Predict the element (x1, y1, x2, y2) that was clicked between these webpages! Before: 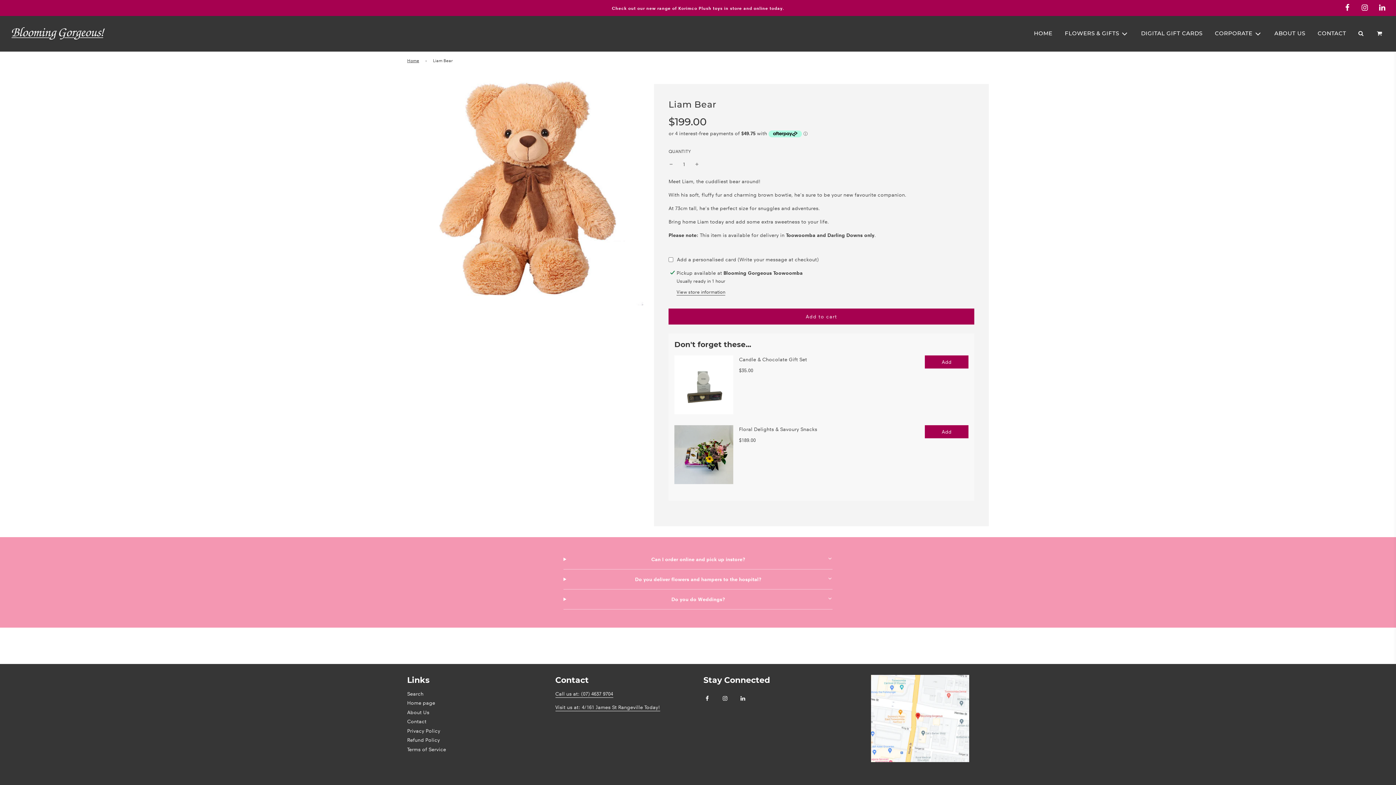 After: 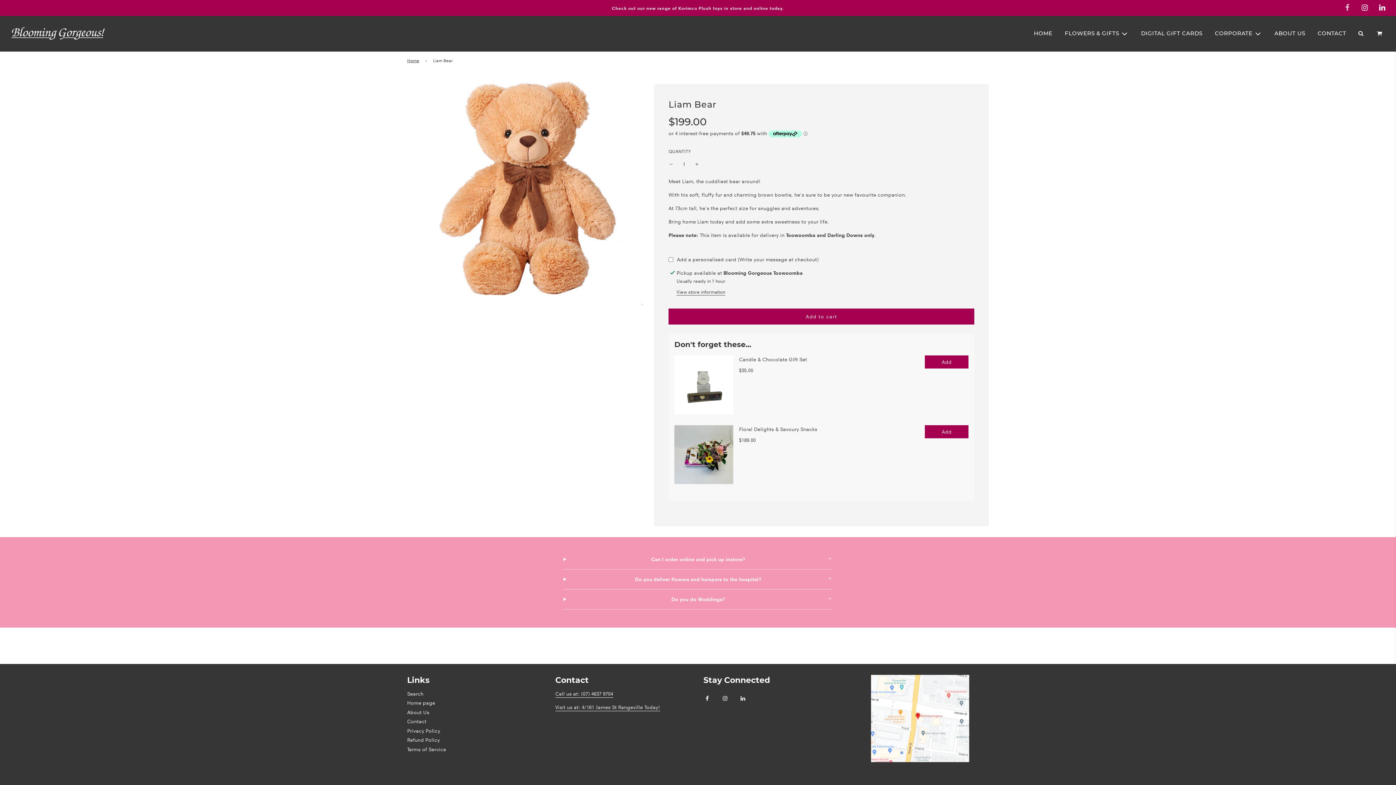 Action: bbox: (1339, 0, 1355, 16)